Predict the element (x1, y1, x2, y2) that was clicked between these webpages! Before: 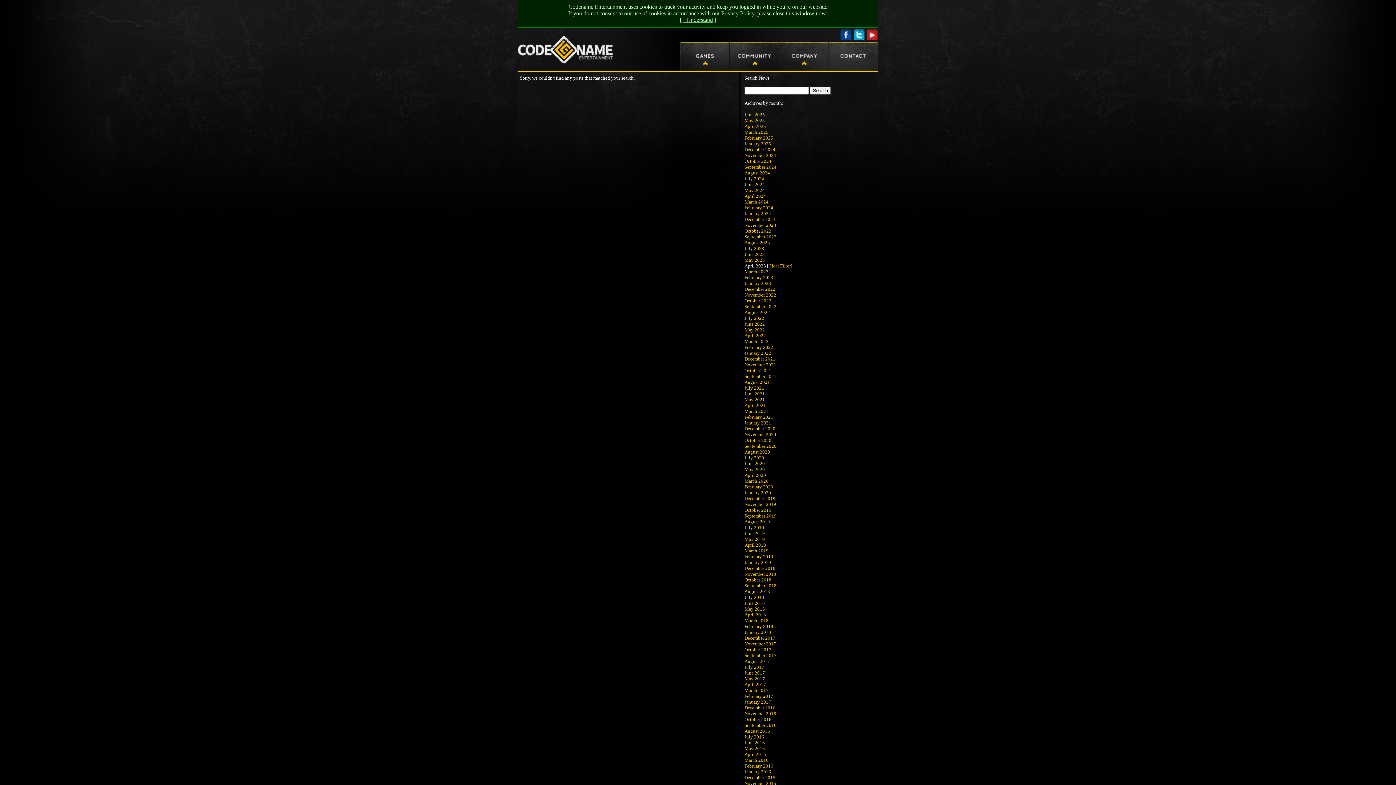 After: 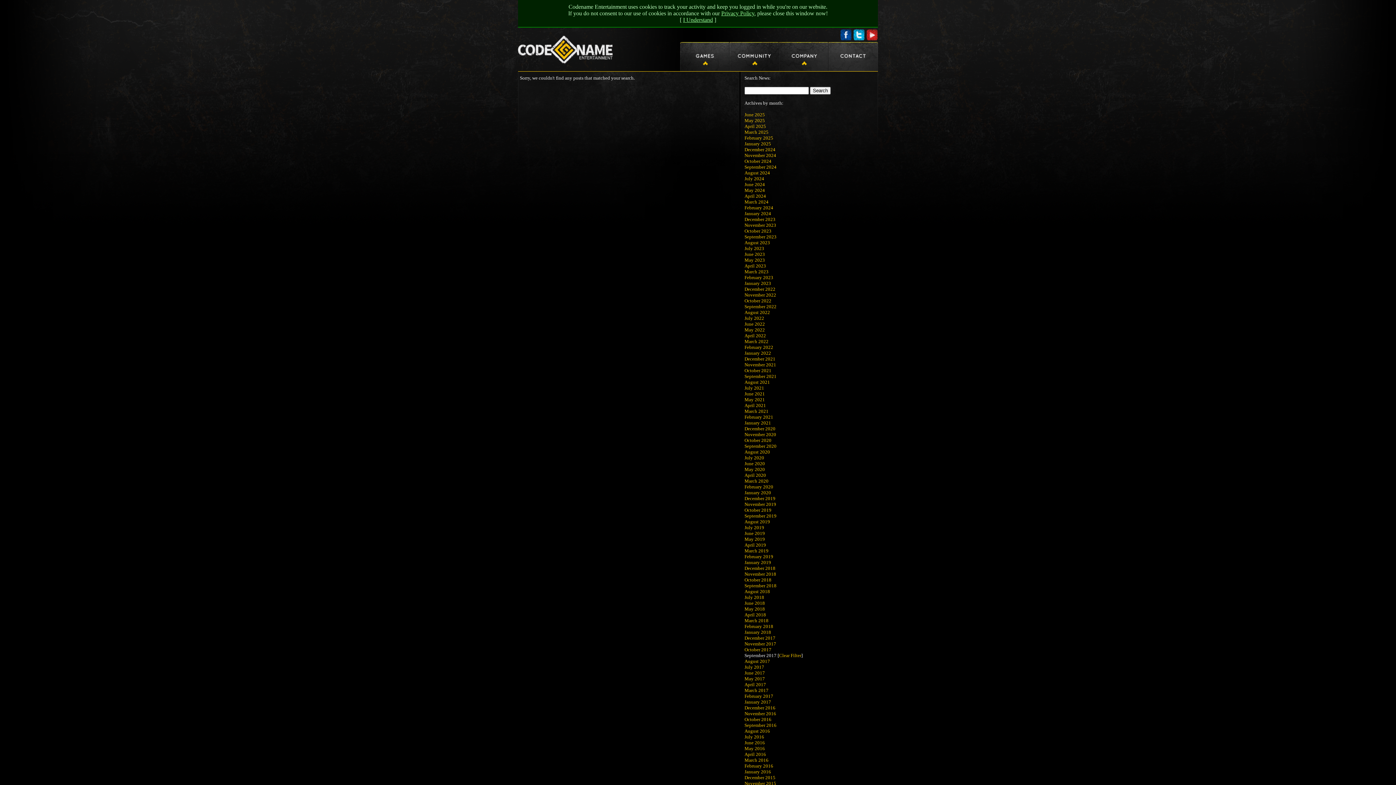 Action: bbox: (744, 653, 776, 658) label: September 2017